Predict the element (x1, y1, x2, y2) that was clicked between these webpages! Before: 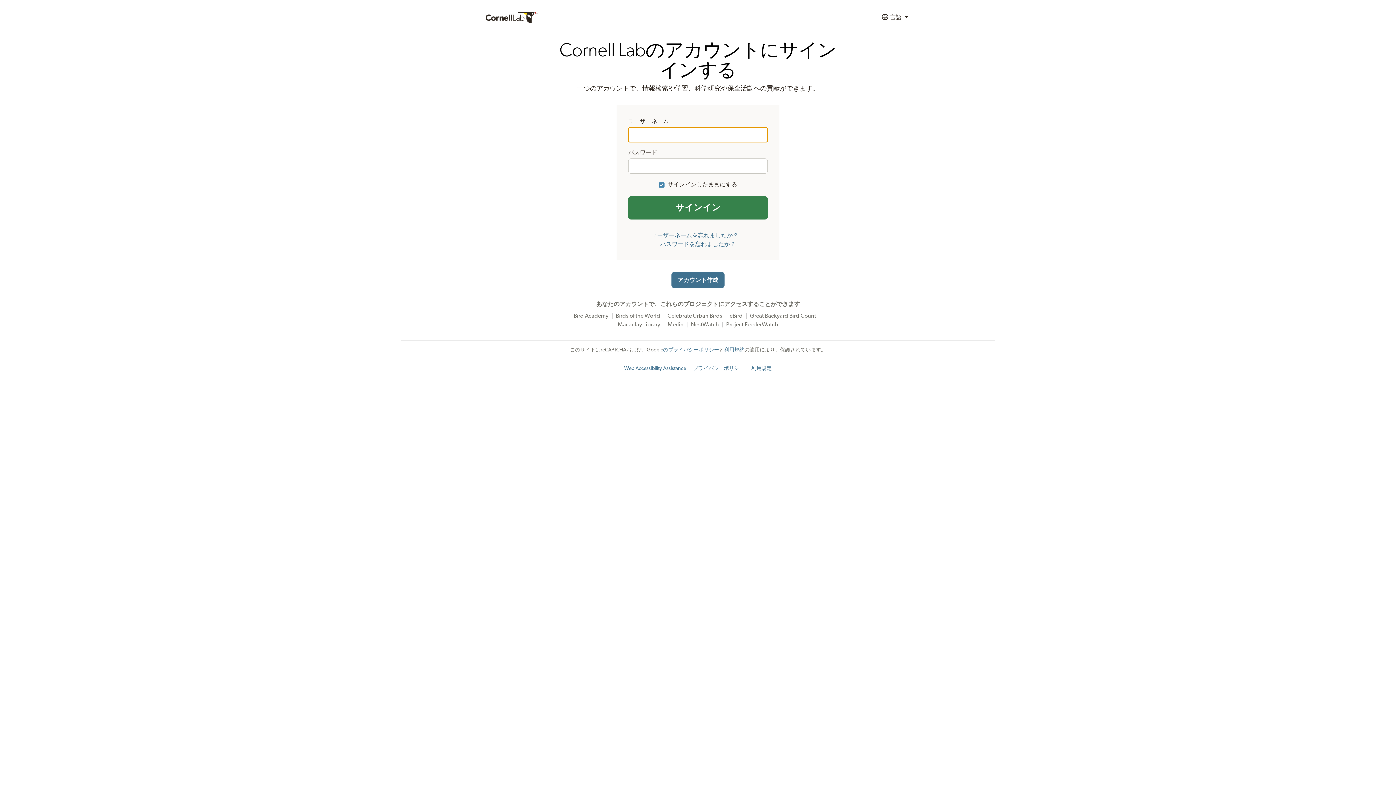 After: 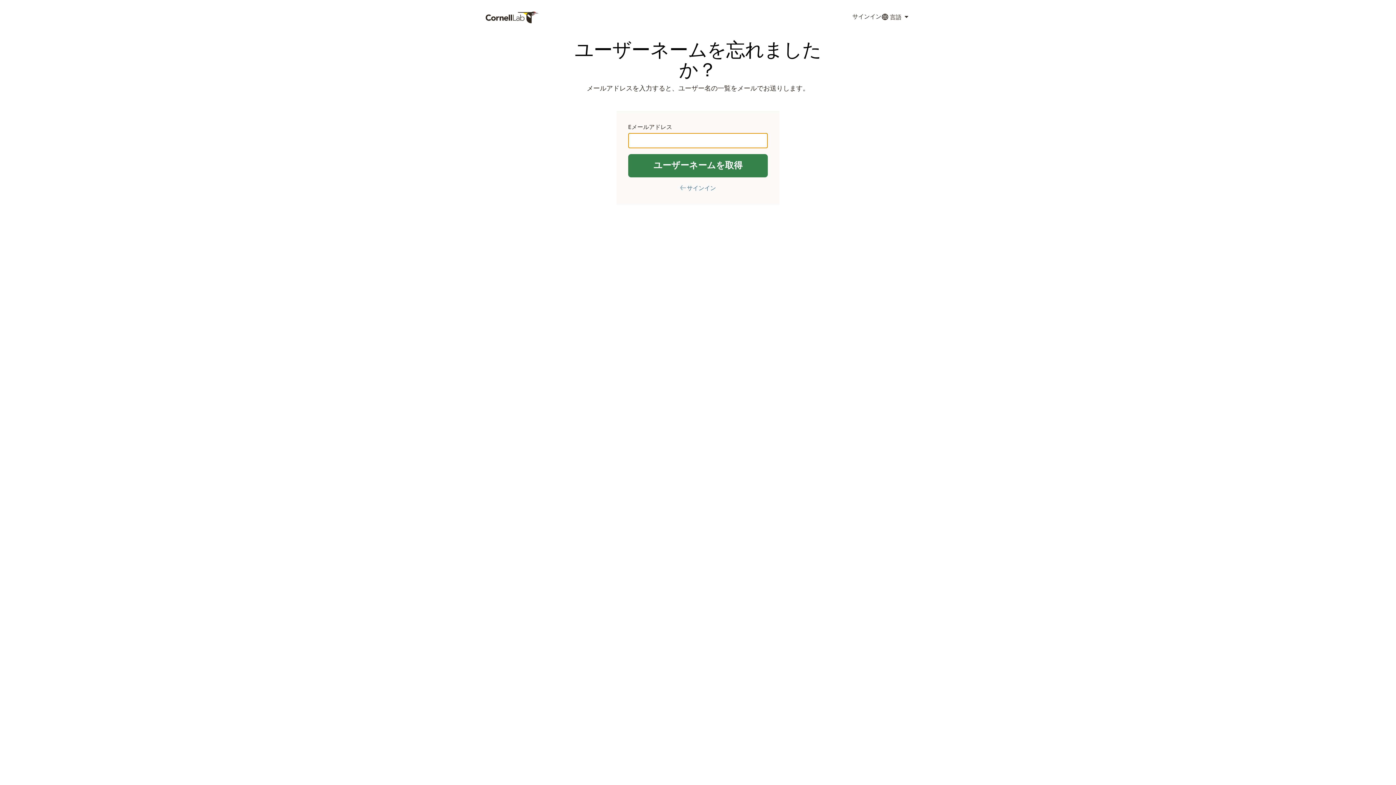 Action: label: ユーザーネームを忘れましたか？ bbox: (651, 232, 738, 238)